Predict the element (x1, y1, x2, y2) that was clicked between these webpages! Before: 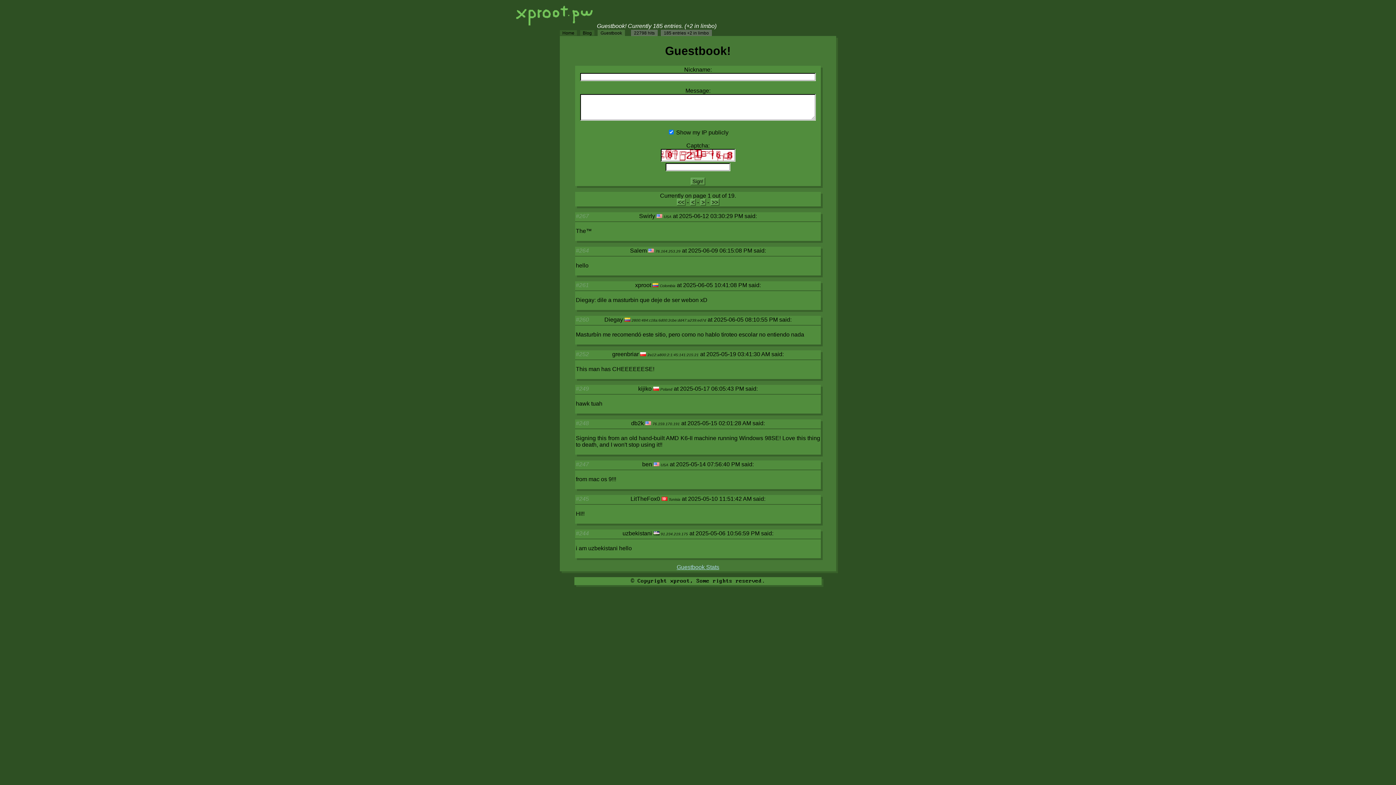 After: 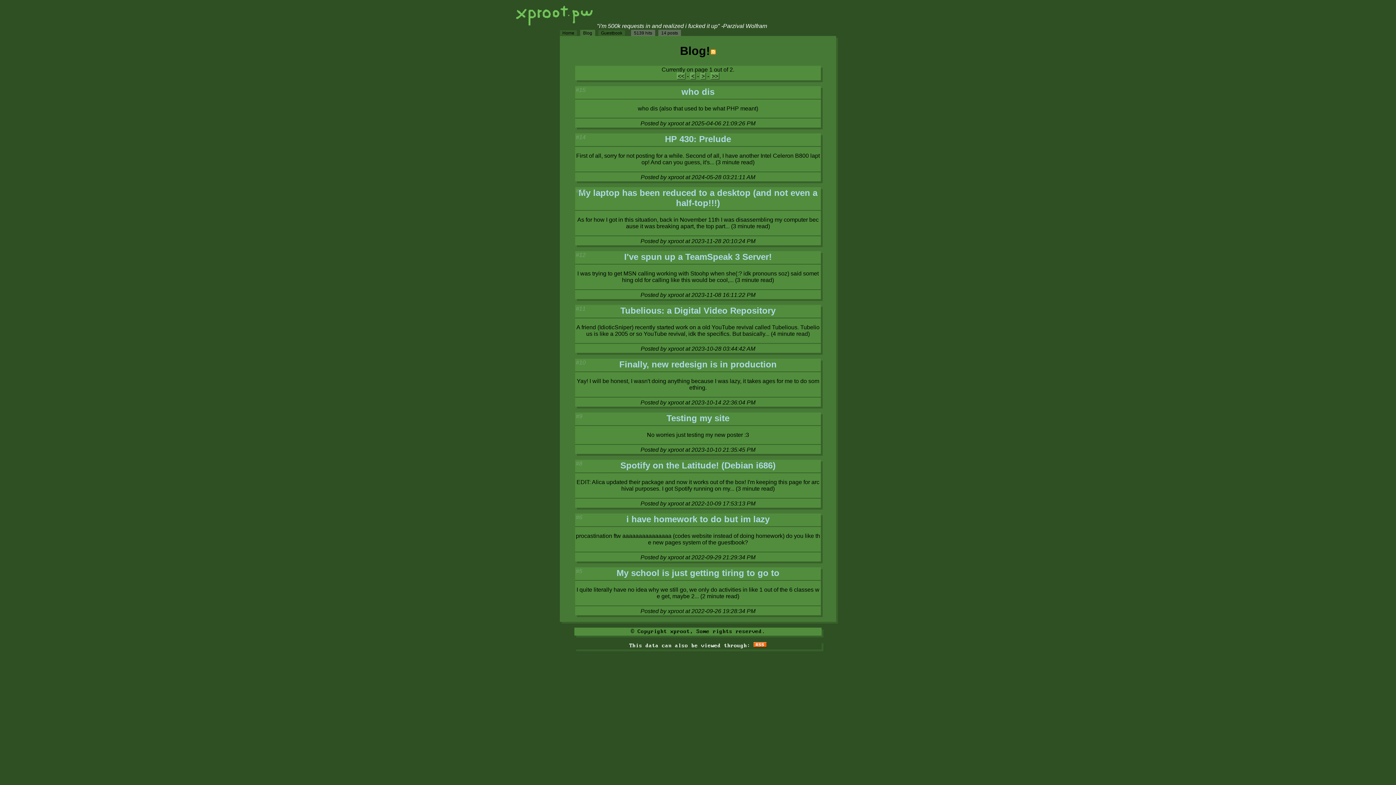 Action: bbox: (580, 30, 594, 35) label: Blog